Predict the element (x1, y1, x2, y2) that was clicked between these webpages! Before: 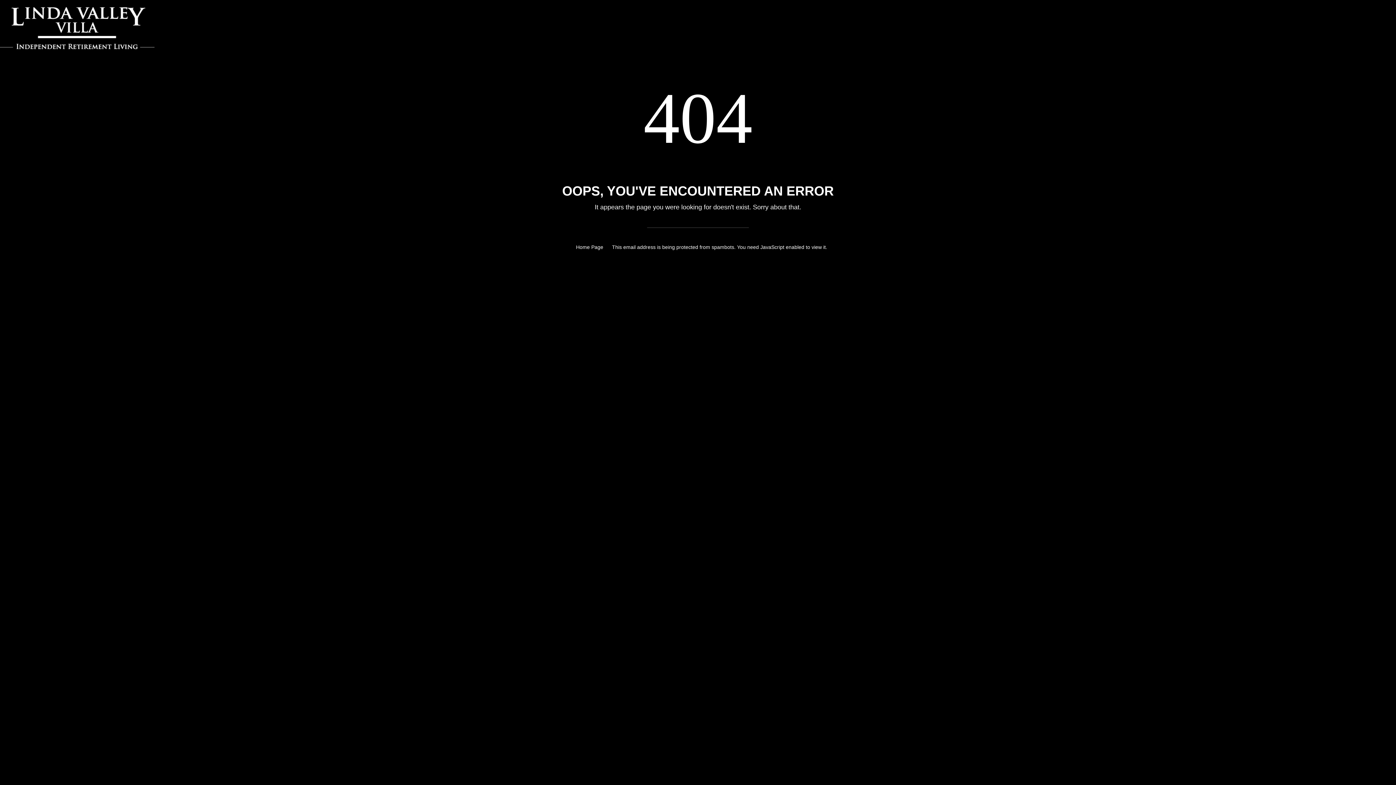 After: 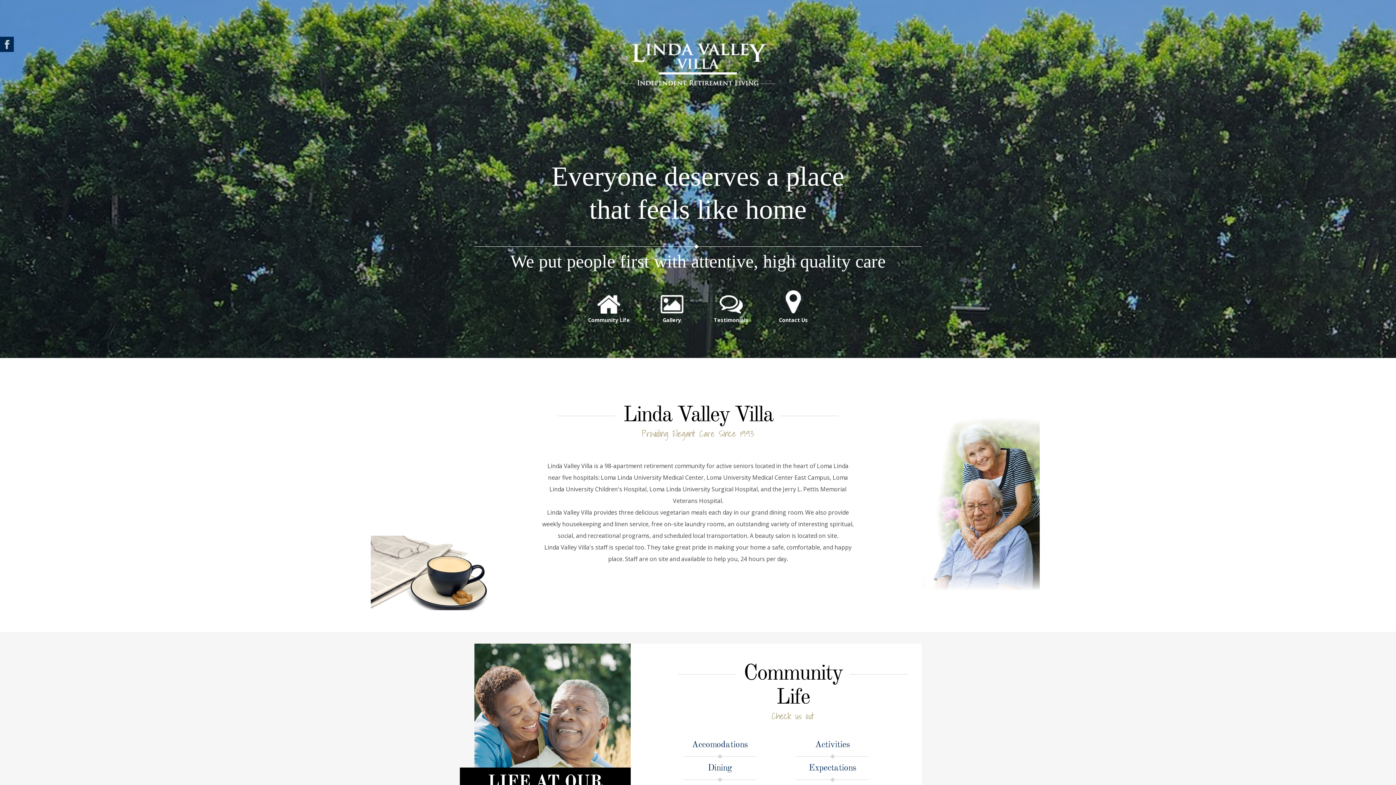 Action: bbox: (568, 244, 610, 250) label: Home Page